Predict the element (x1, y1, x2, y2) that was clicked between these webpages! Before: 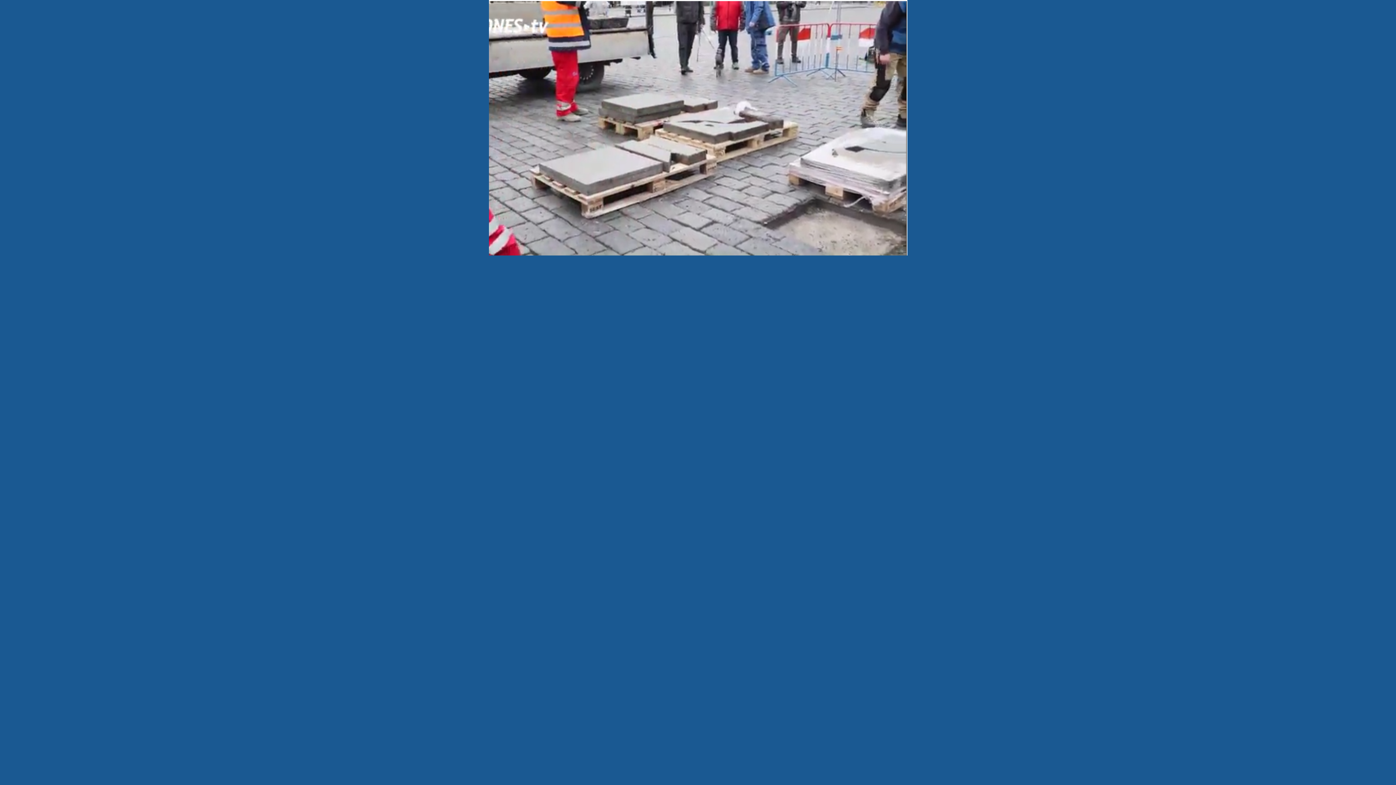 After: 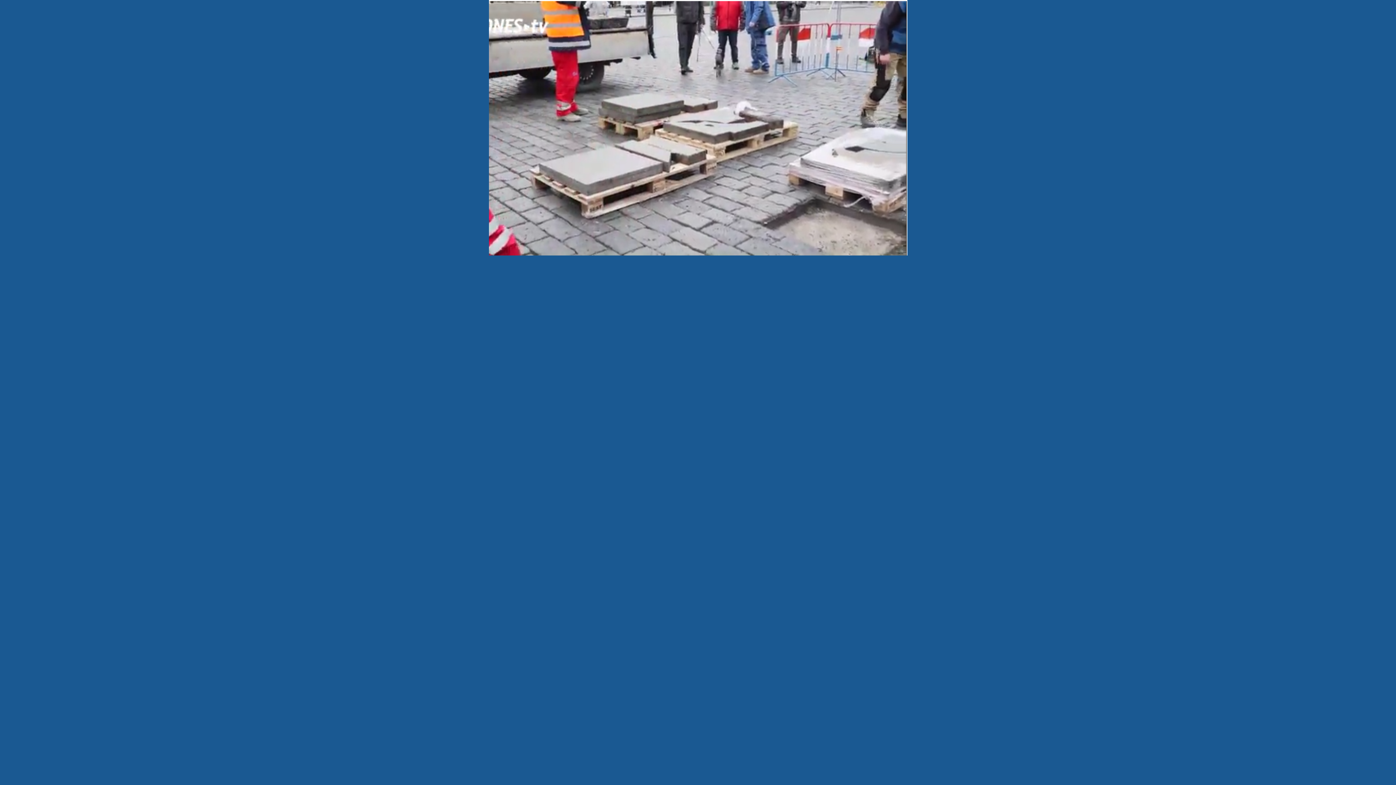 Action: bbox: (488, 251, 907, 256)